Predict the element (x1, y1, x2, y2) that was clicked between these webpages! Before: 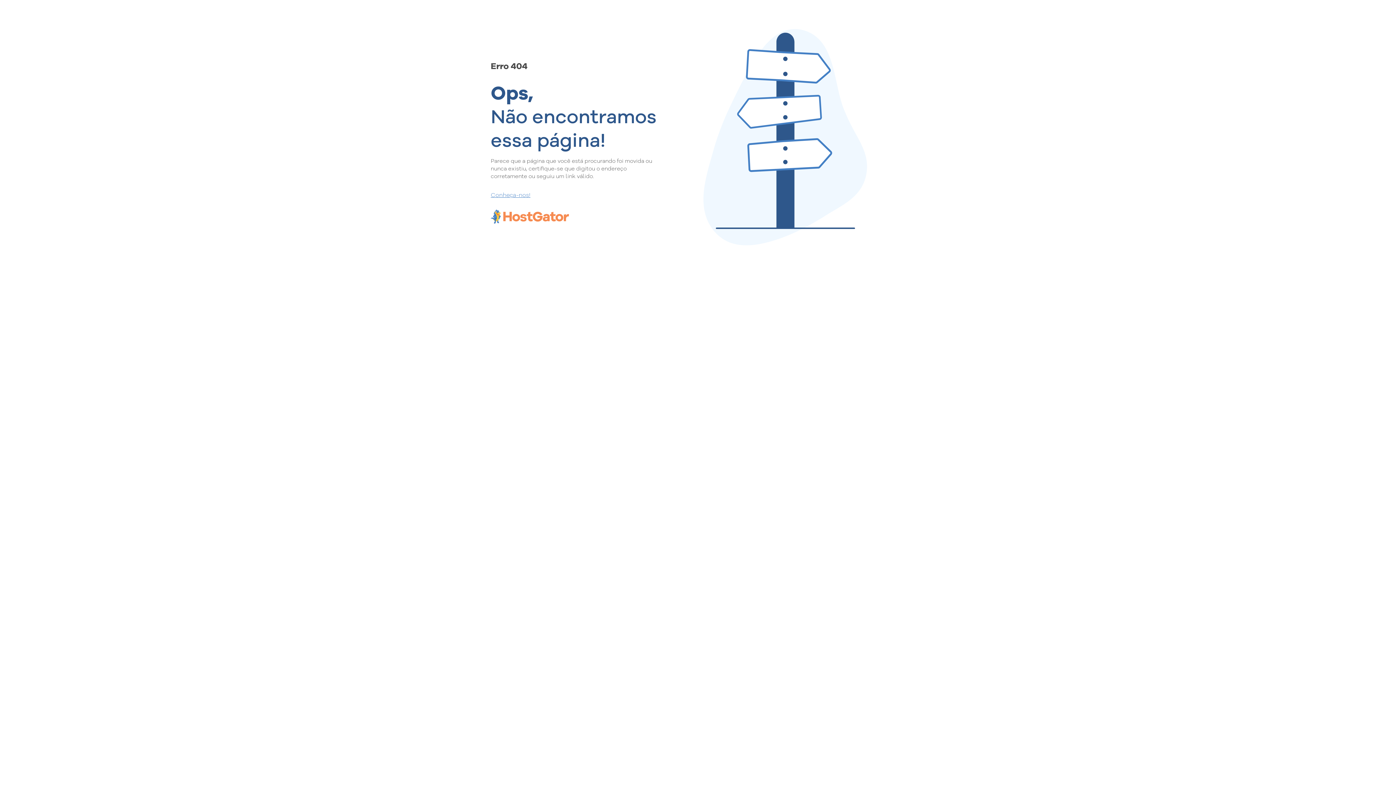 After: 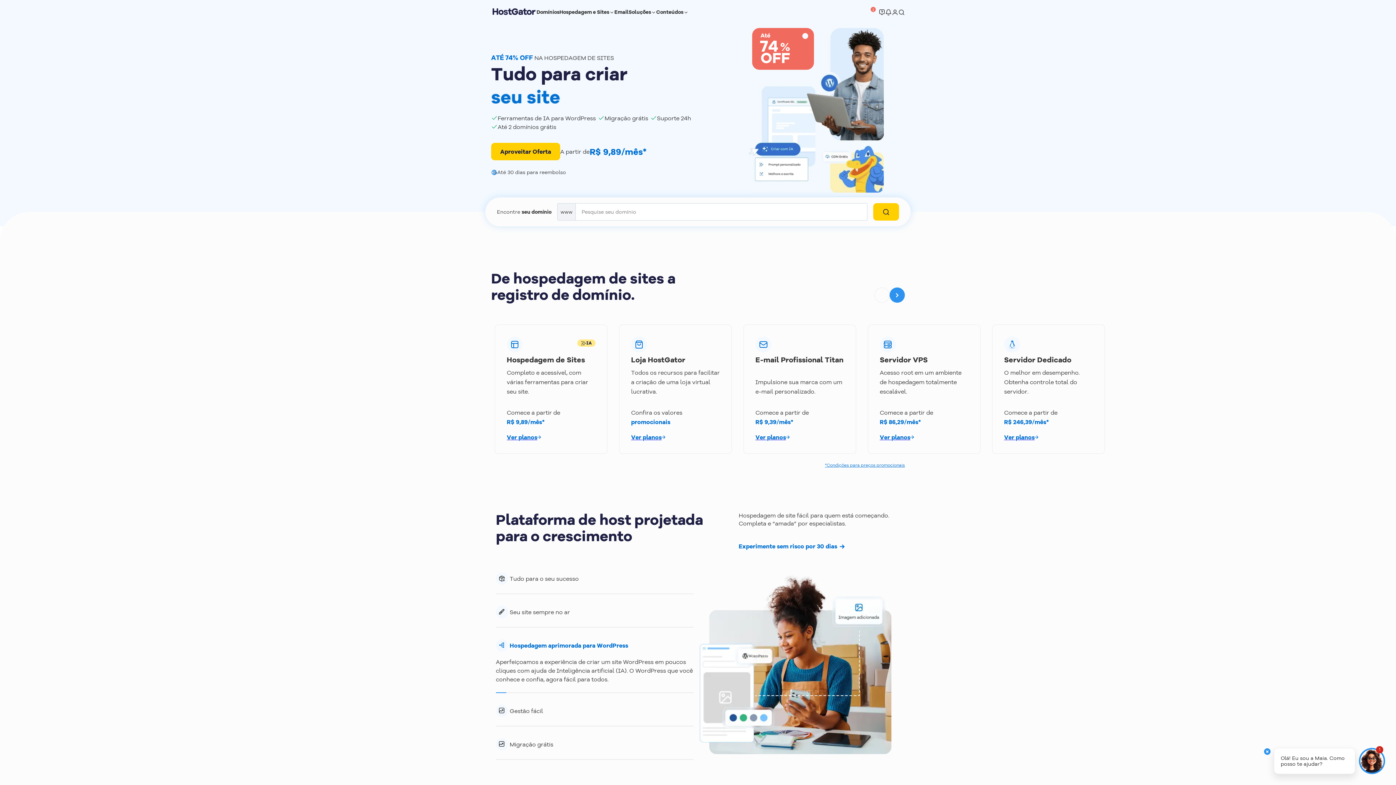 Action: bbox: (490, 190, 657, 198) label: Conheça-nos!